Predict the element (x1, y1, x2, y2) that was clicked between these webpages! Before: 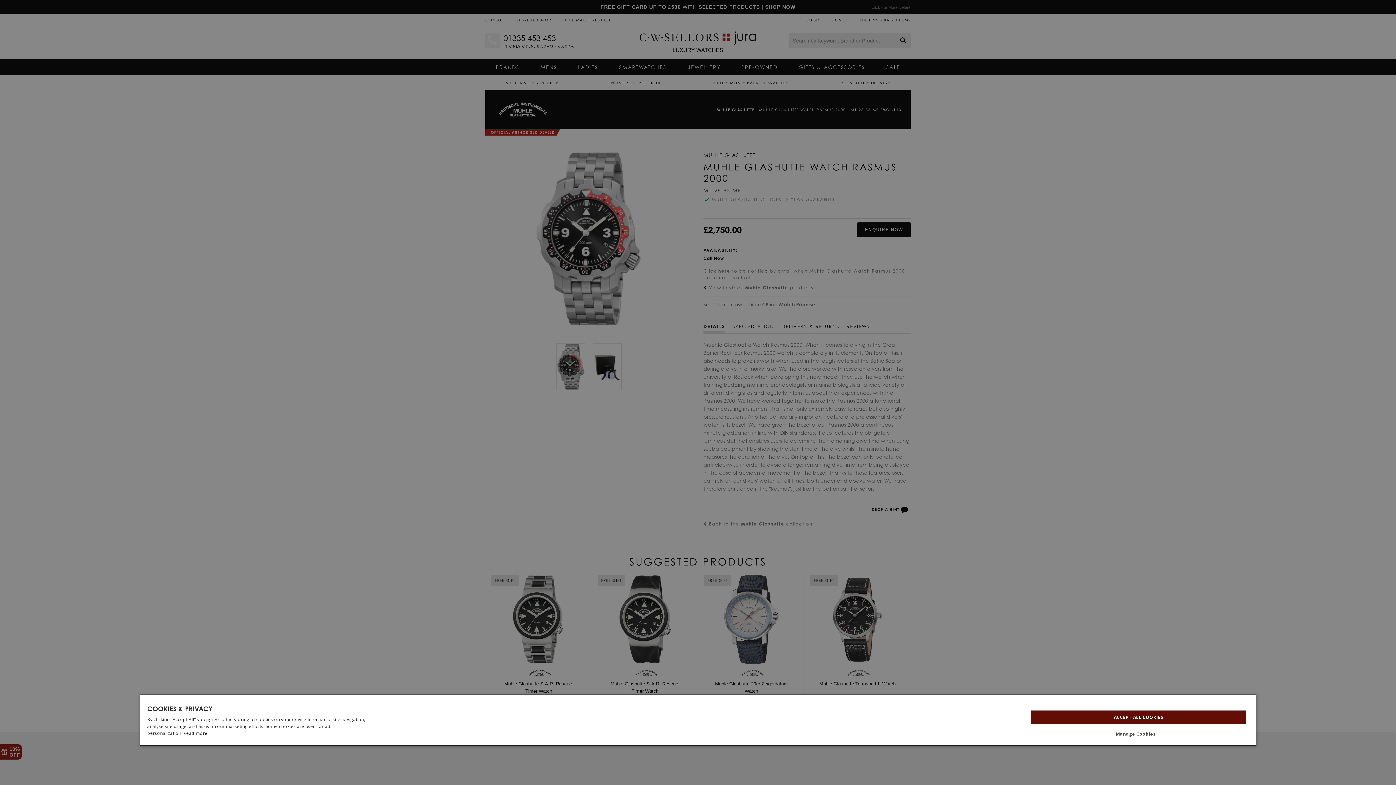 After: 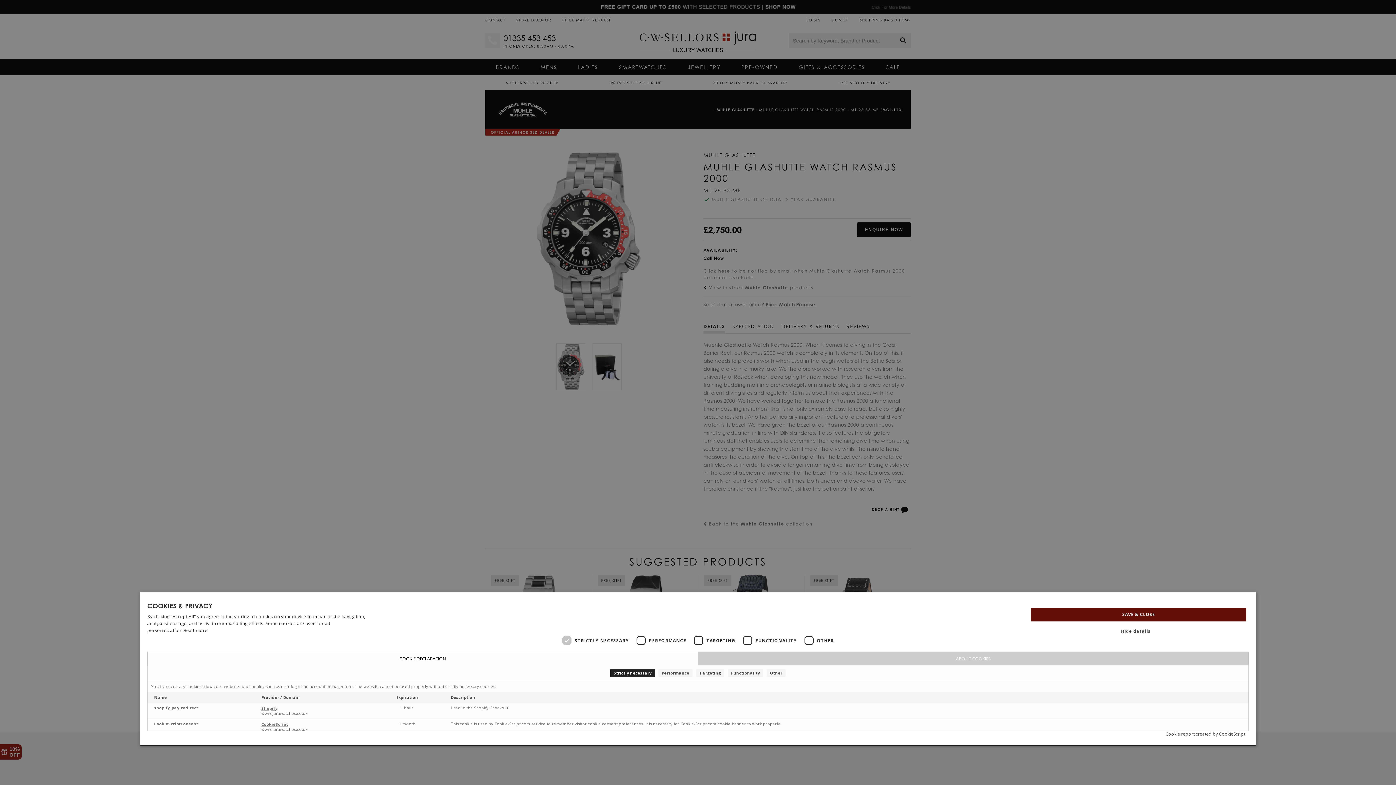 Action: label: Manage Cookies bbox: (1028, 731, 1249, 737)